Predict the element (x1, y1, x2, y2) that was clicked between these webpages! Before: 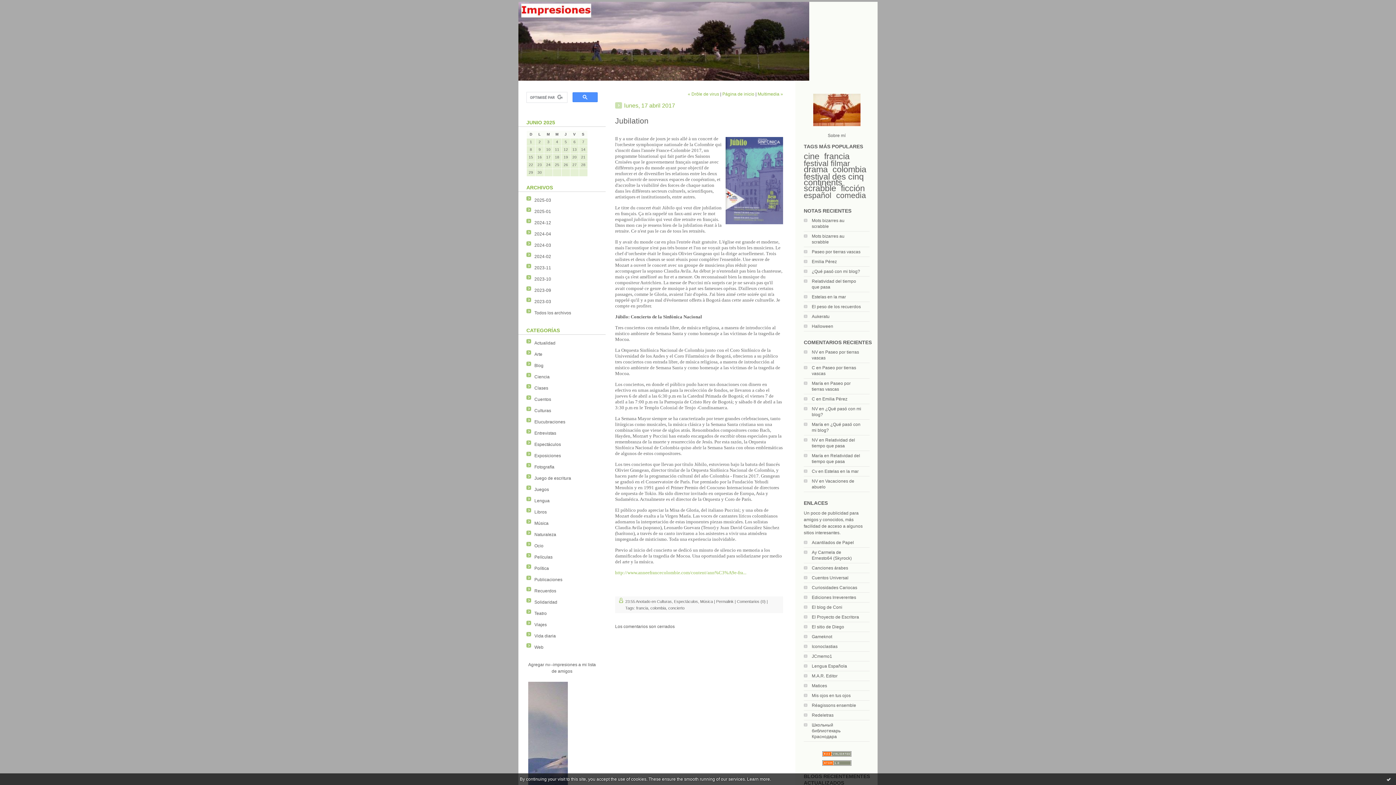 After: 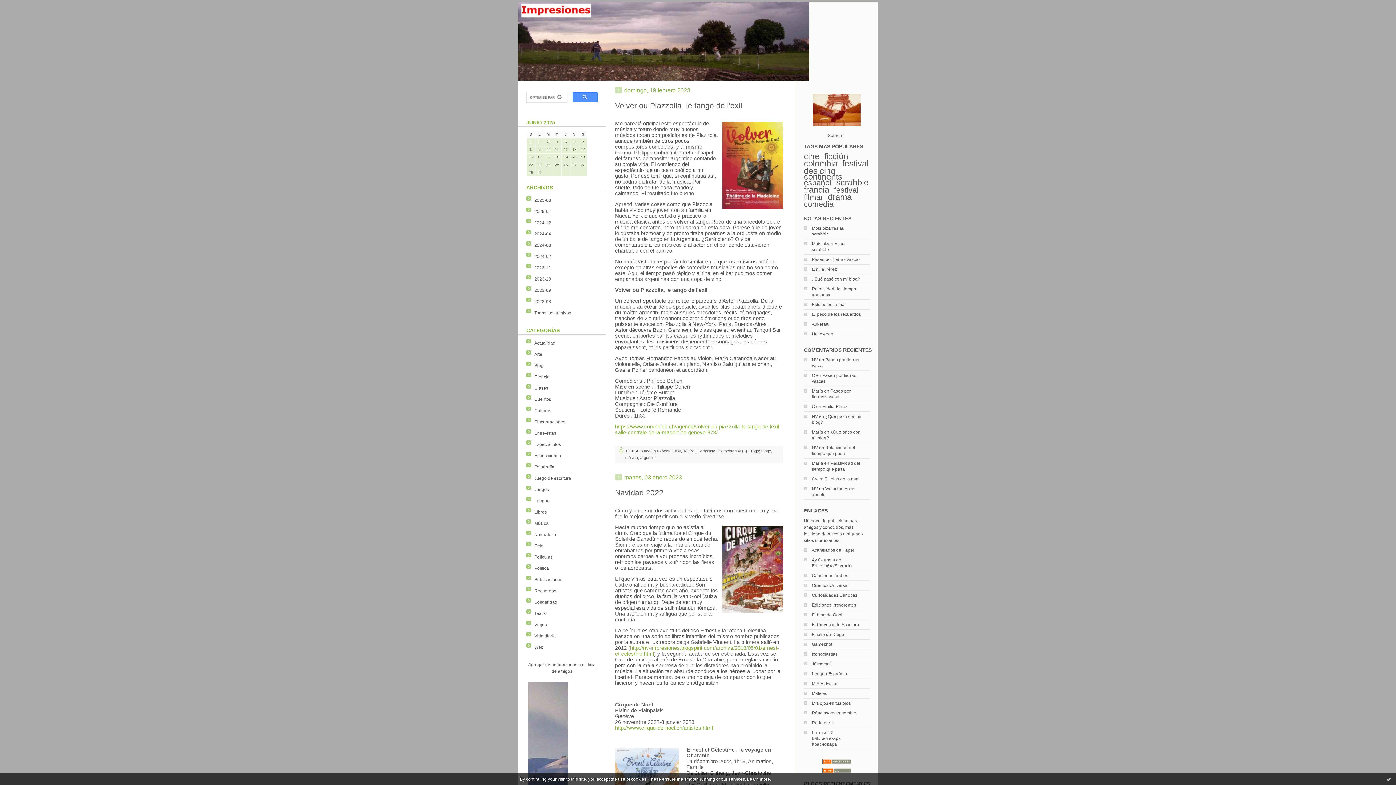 Action: bbox: (674, 599, 698, 604) label: Espectáculos